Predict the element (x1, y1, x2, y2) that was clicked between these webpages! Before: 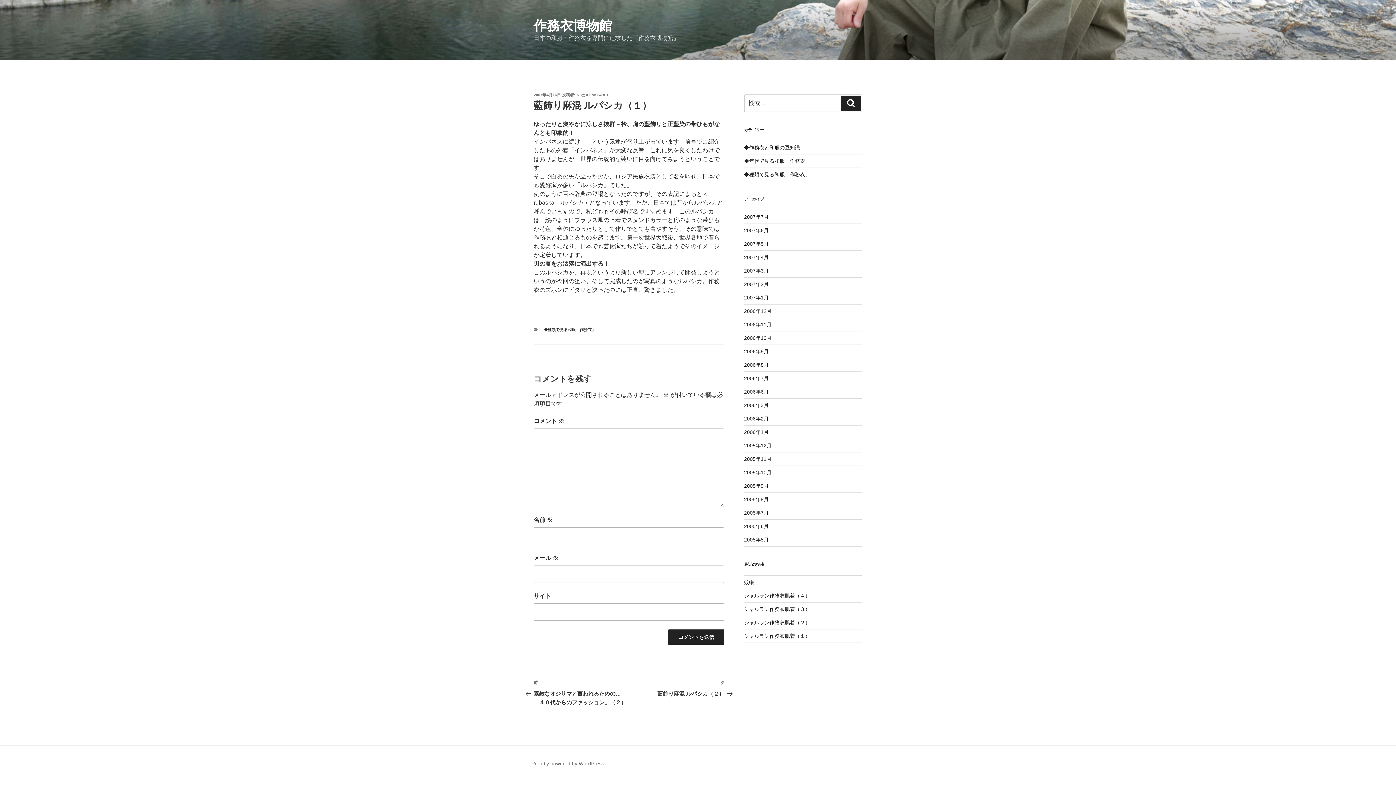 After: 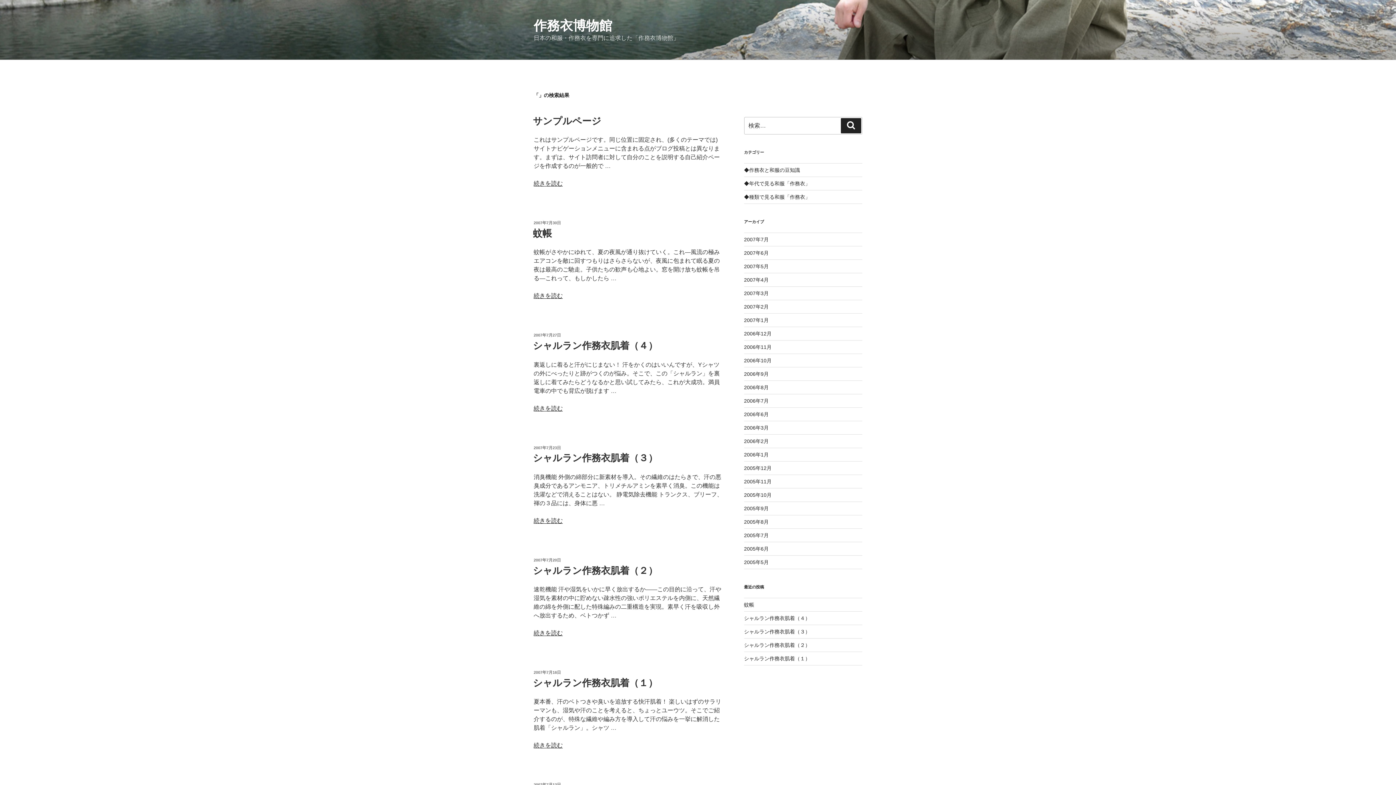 Action: label: 検索 bbox: (841, 95, 861, 111)